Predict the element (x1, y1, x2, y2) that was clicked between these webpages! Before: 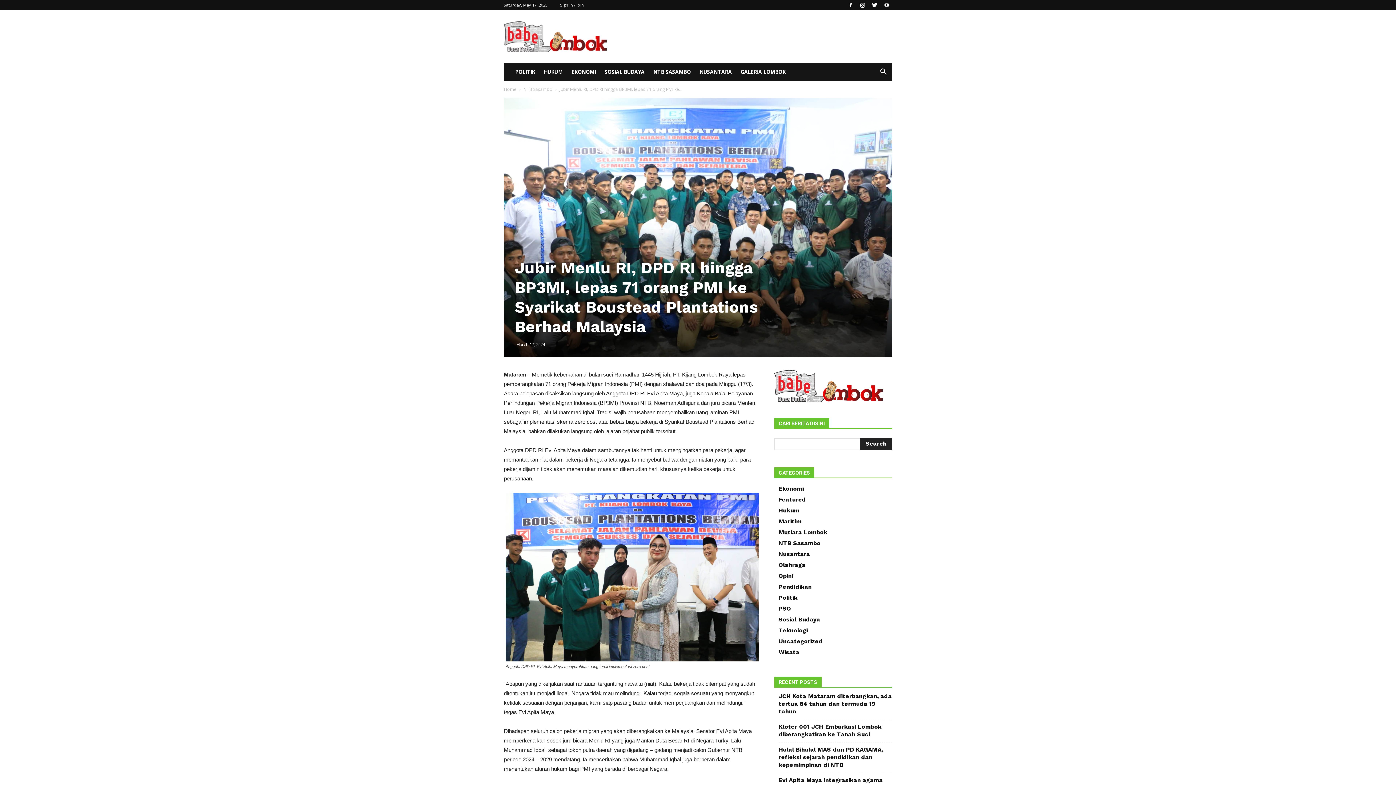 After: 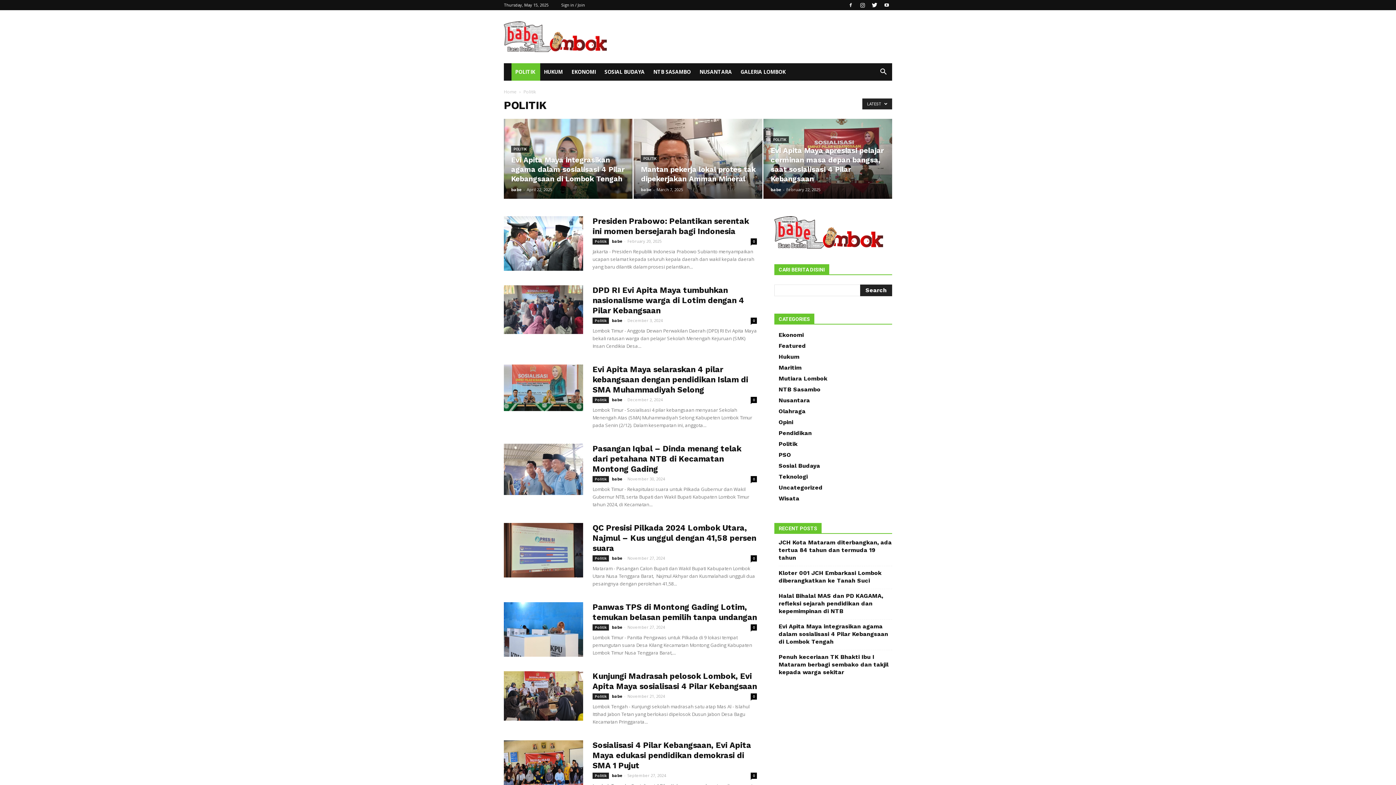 Action: label: Politik bbox: (778, 594, 797, 601)